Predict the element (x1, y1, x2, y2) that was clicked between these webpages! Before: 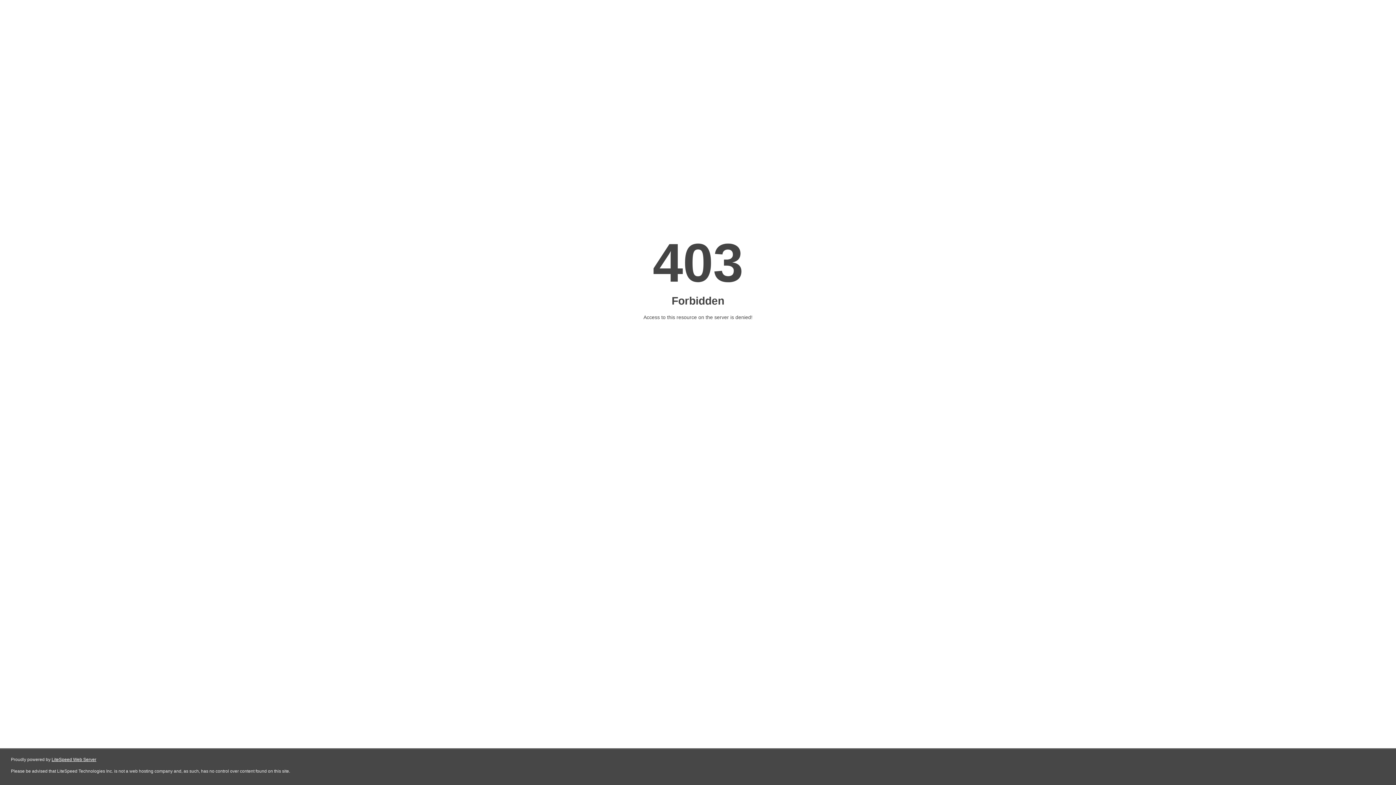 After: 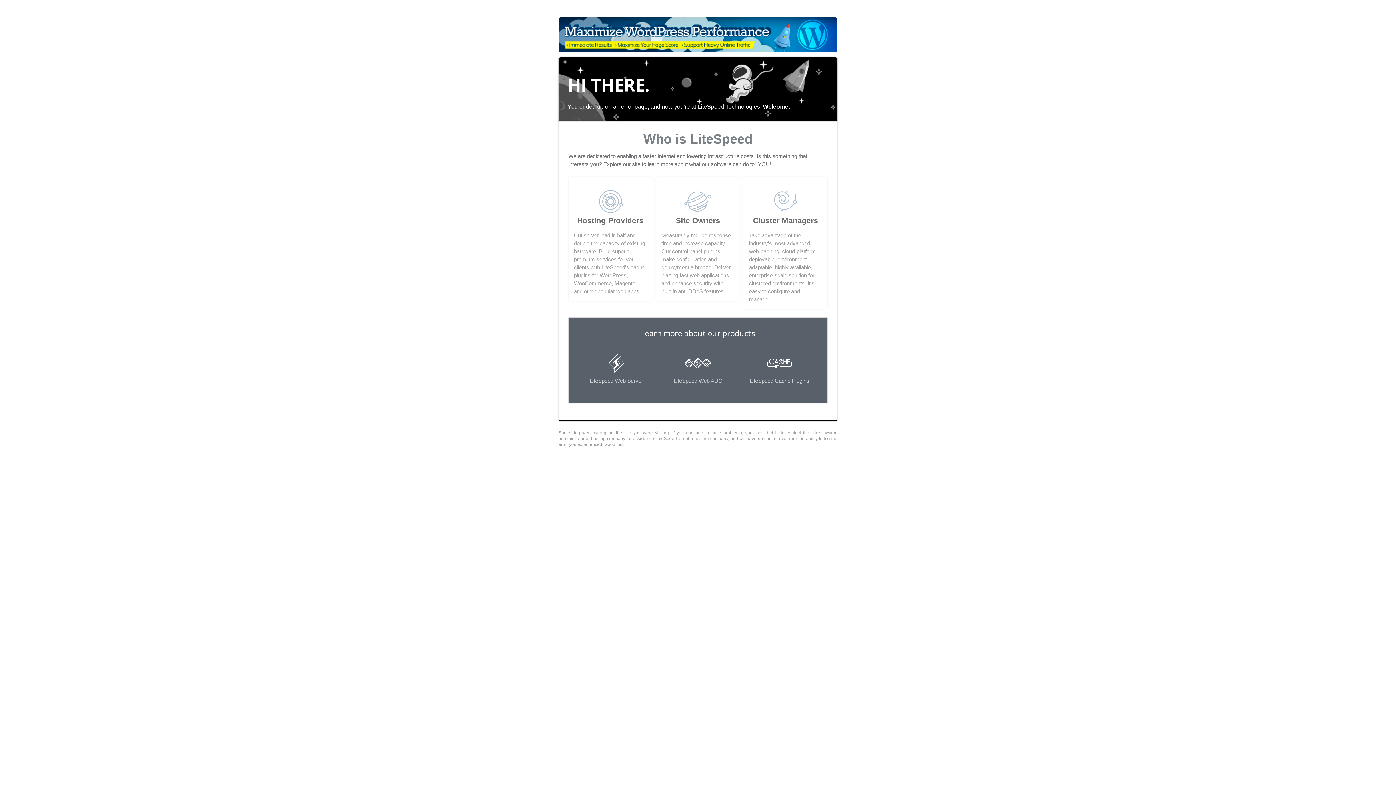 Action: label: LiteSpeed Web Server bbox: (51, 757, 96, 762)